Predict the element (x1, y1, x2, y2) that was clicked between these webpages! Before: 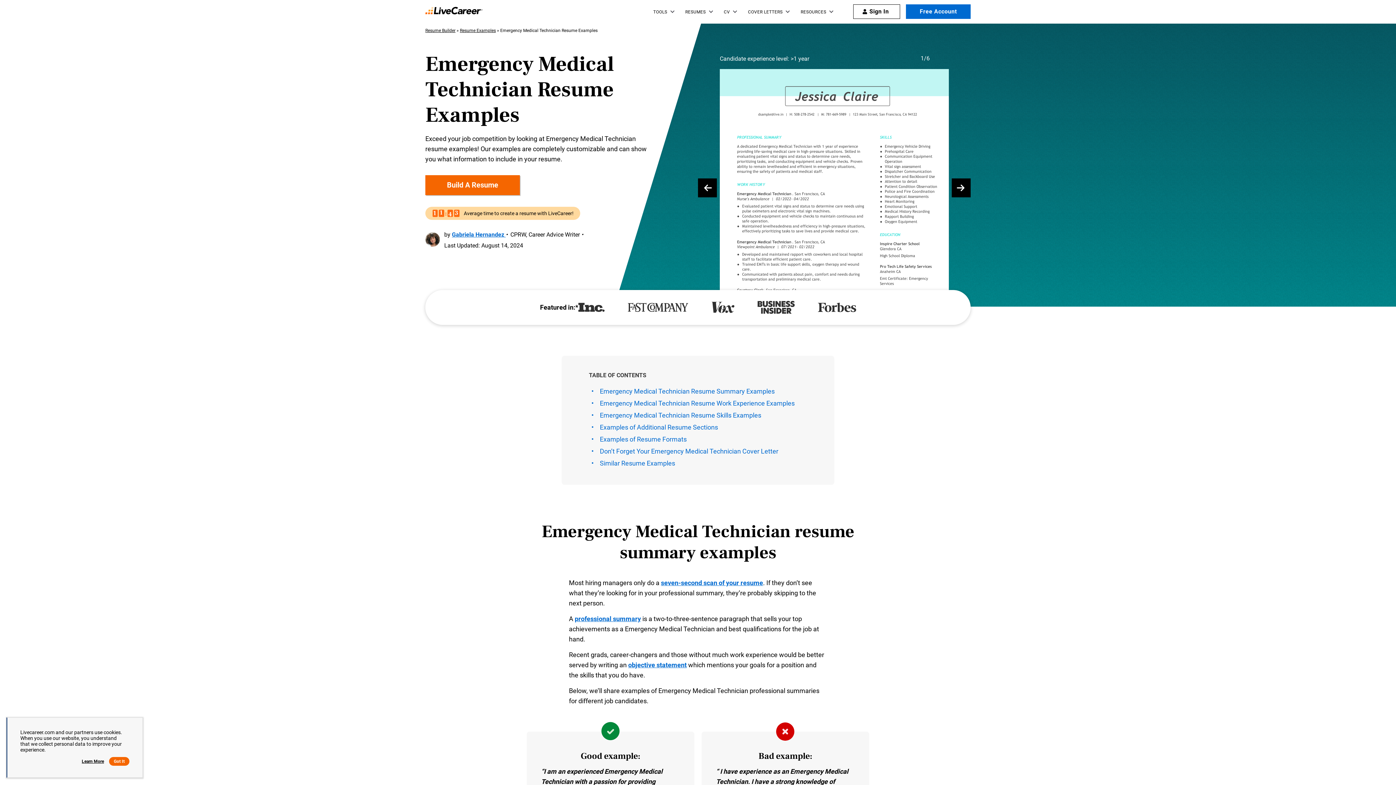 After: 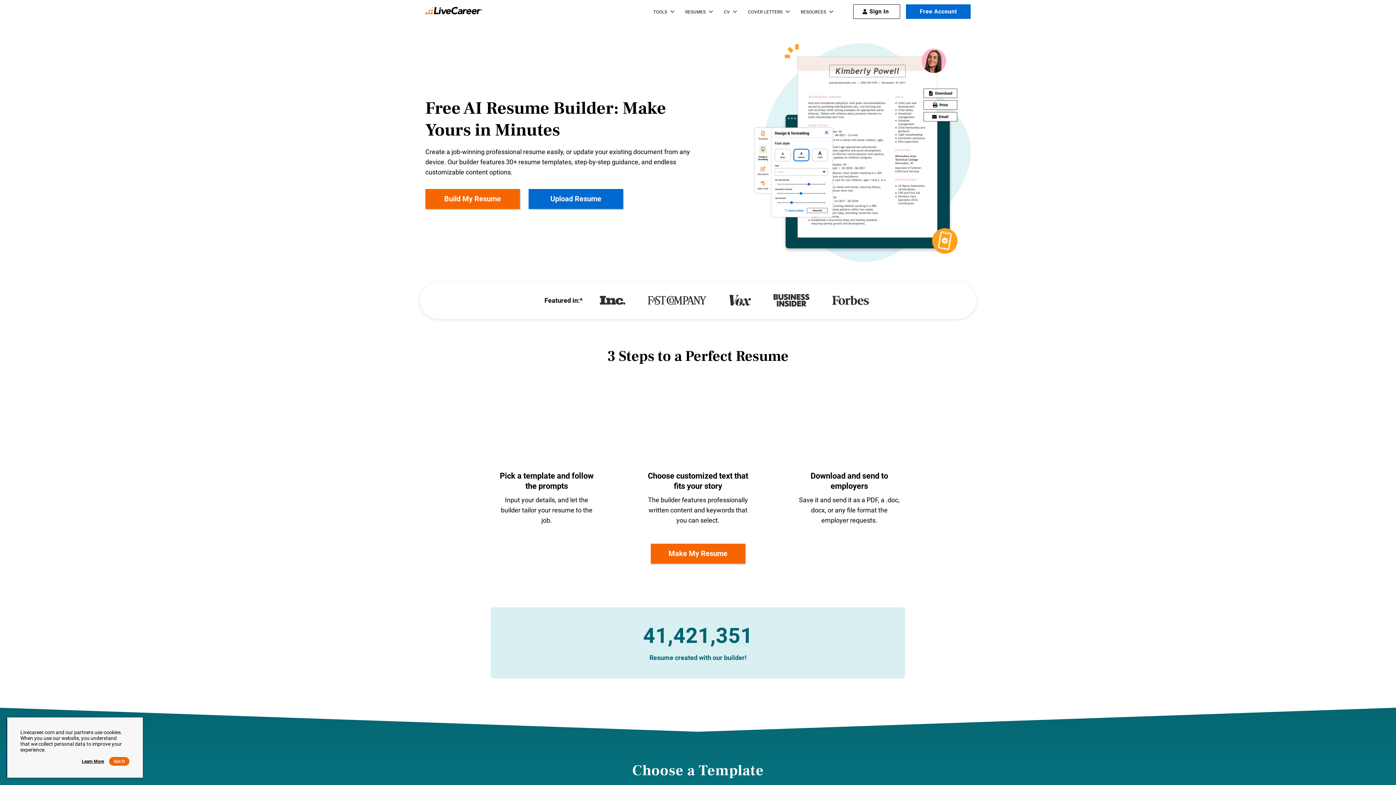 Action: bbox: (425, 28, 455, 33) label: Resume Builder